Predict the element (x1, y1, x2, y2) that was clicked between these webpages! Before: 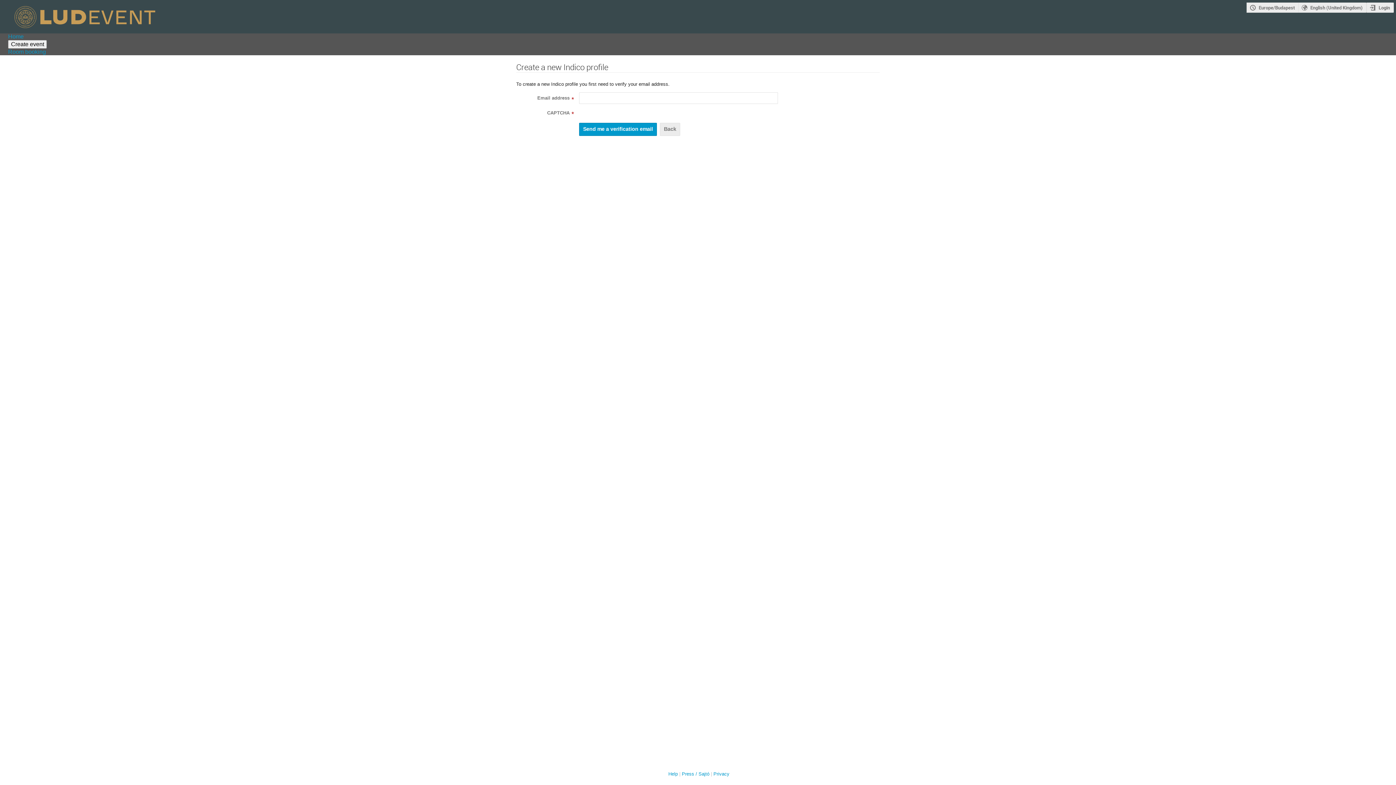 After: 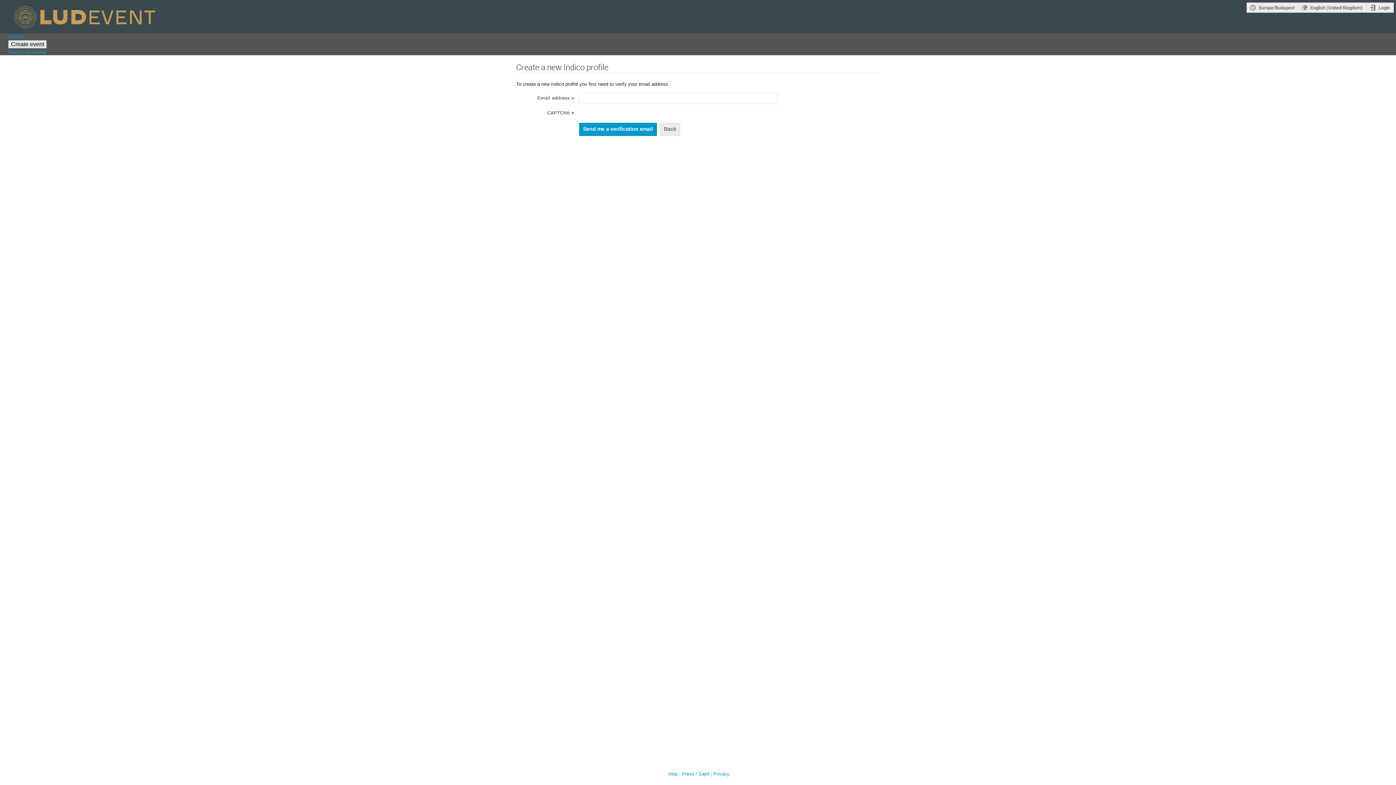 Action: label: Create event bbox: (8, 40, 47, 48)